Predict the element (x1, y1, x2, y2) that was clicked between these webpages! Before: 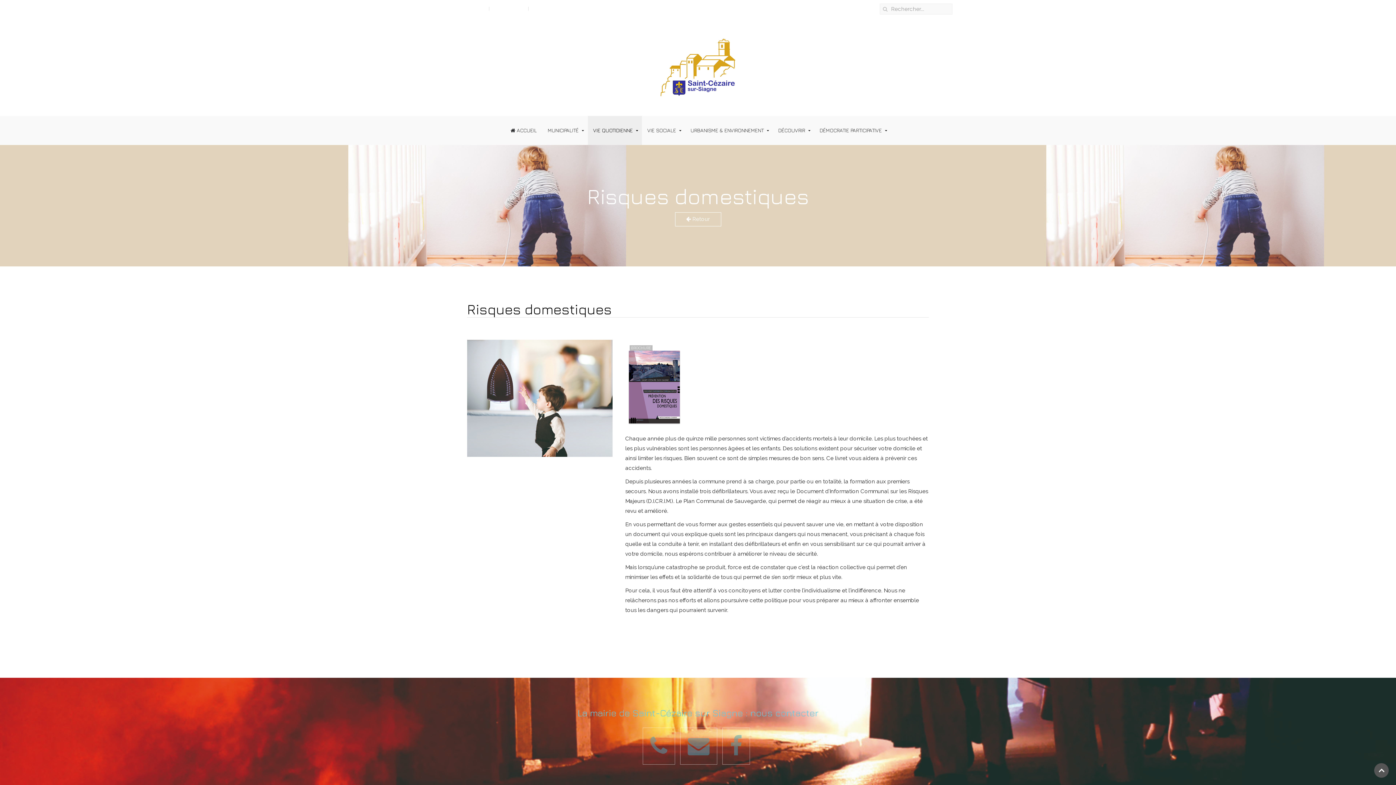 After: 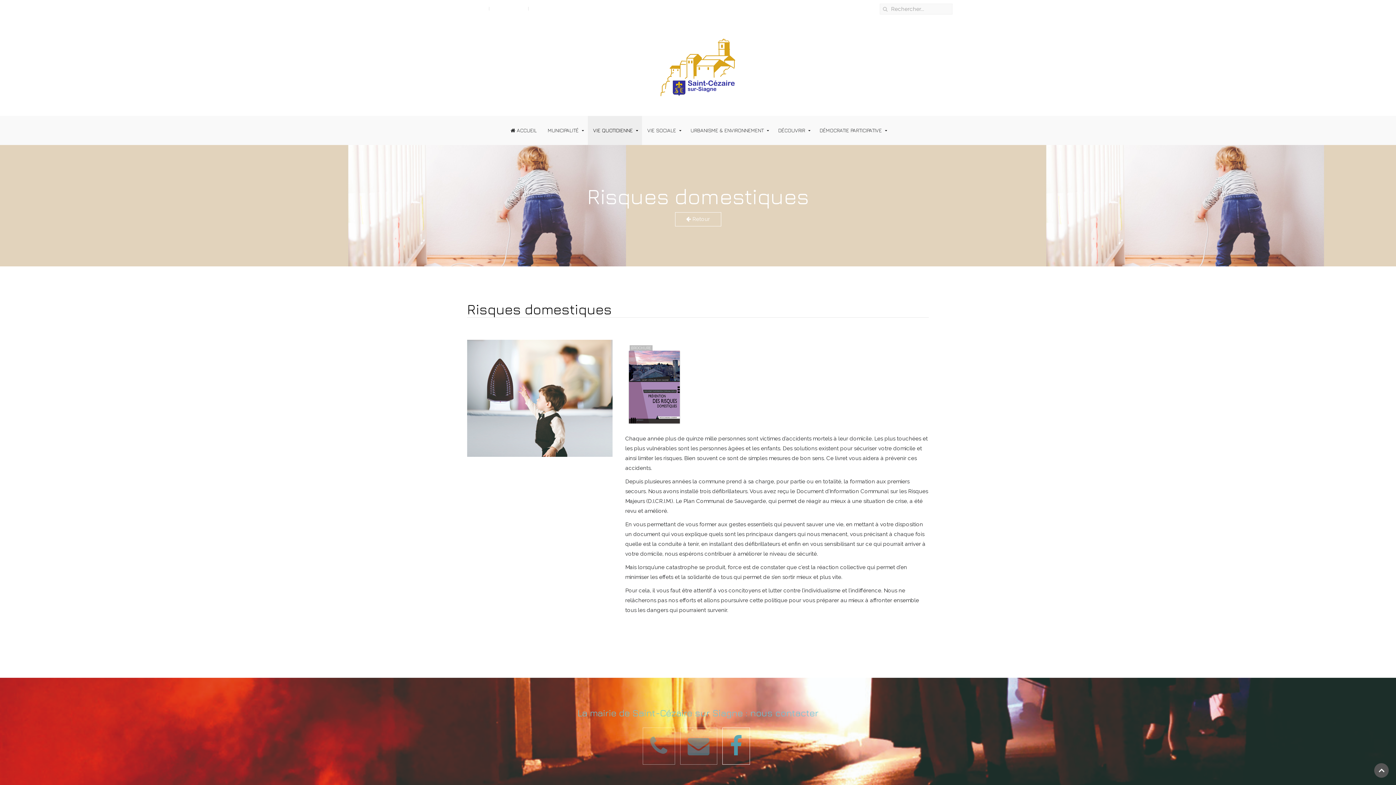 Action: bbox: (722, 749, 753, 755)